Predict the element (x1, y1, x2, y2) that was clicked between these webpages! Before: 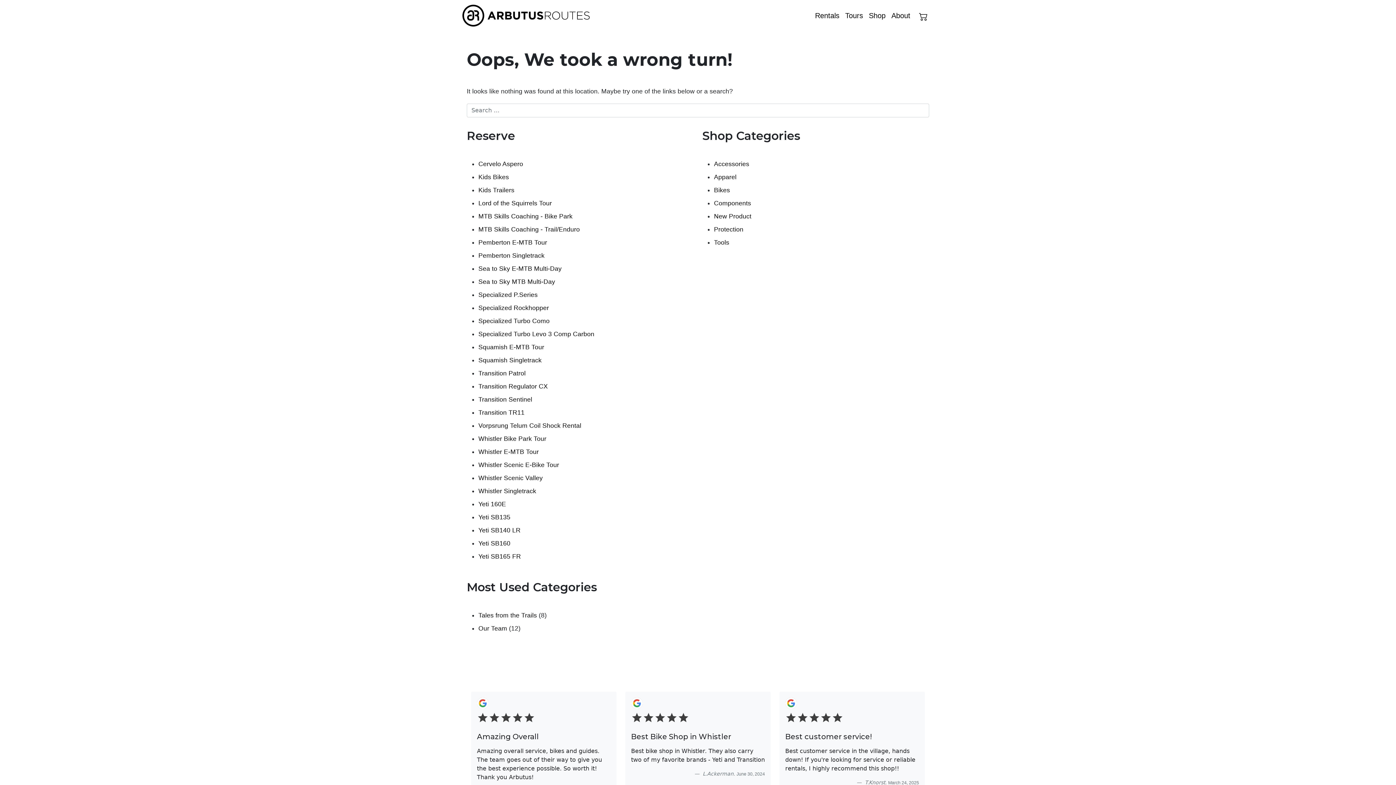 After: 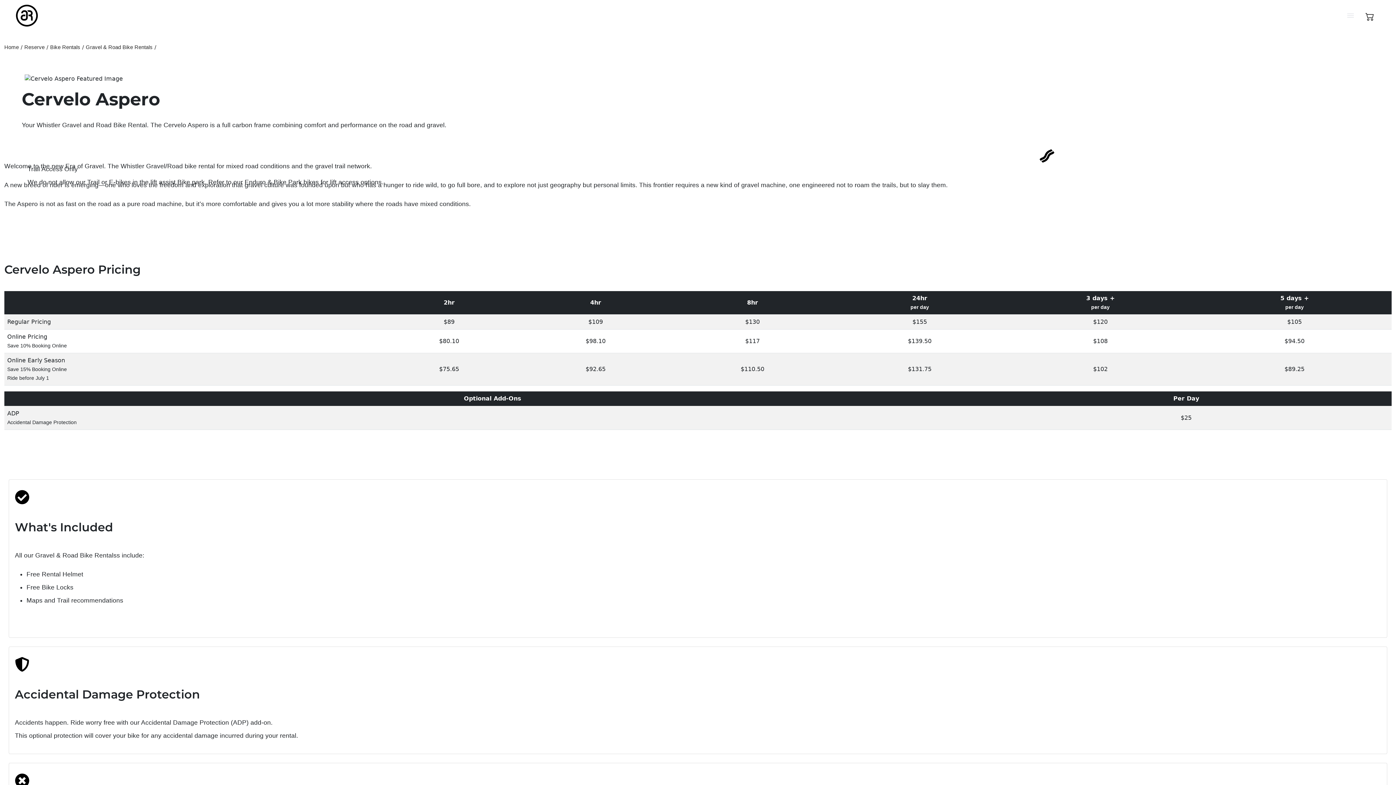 Action: label: Cervelo Aspero bbox: (478, 160, 523, 167)